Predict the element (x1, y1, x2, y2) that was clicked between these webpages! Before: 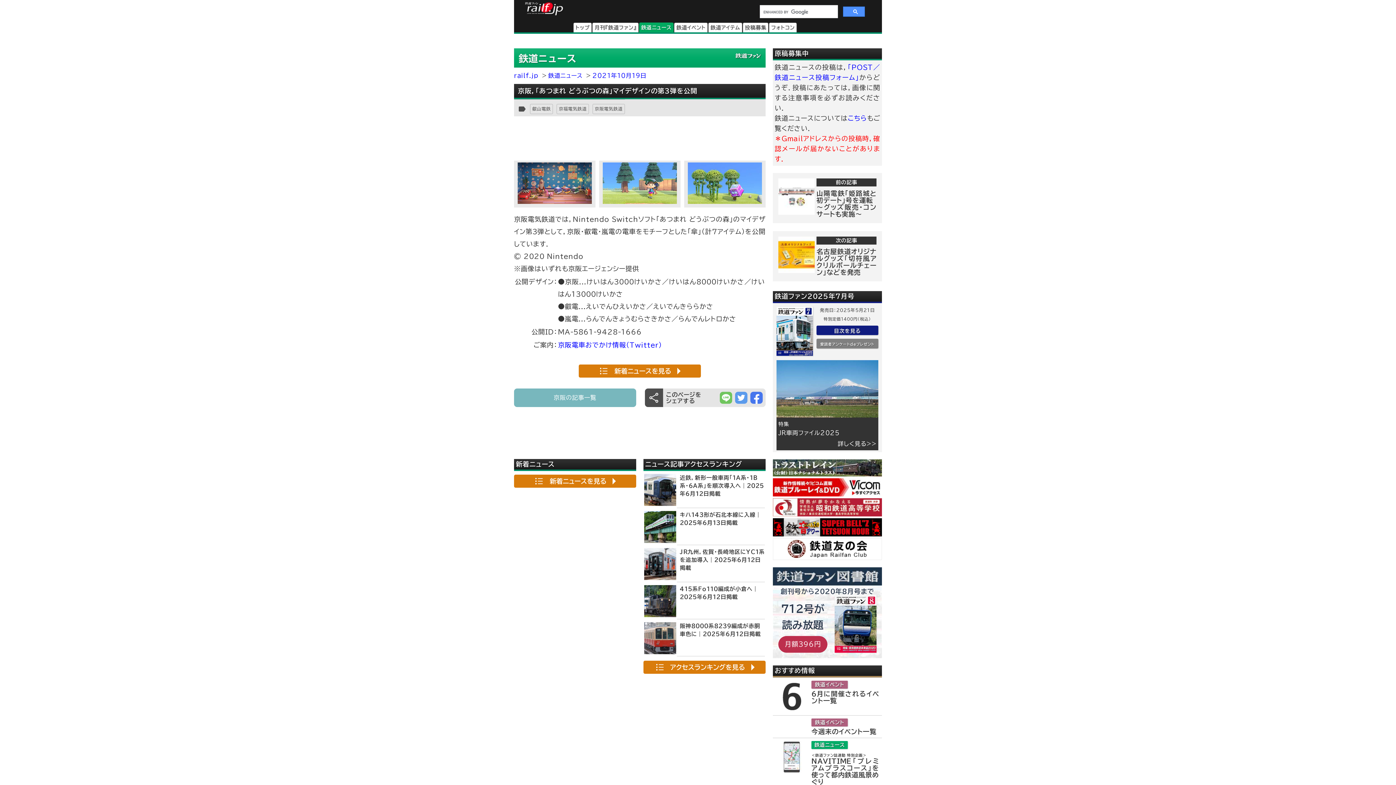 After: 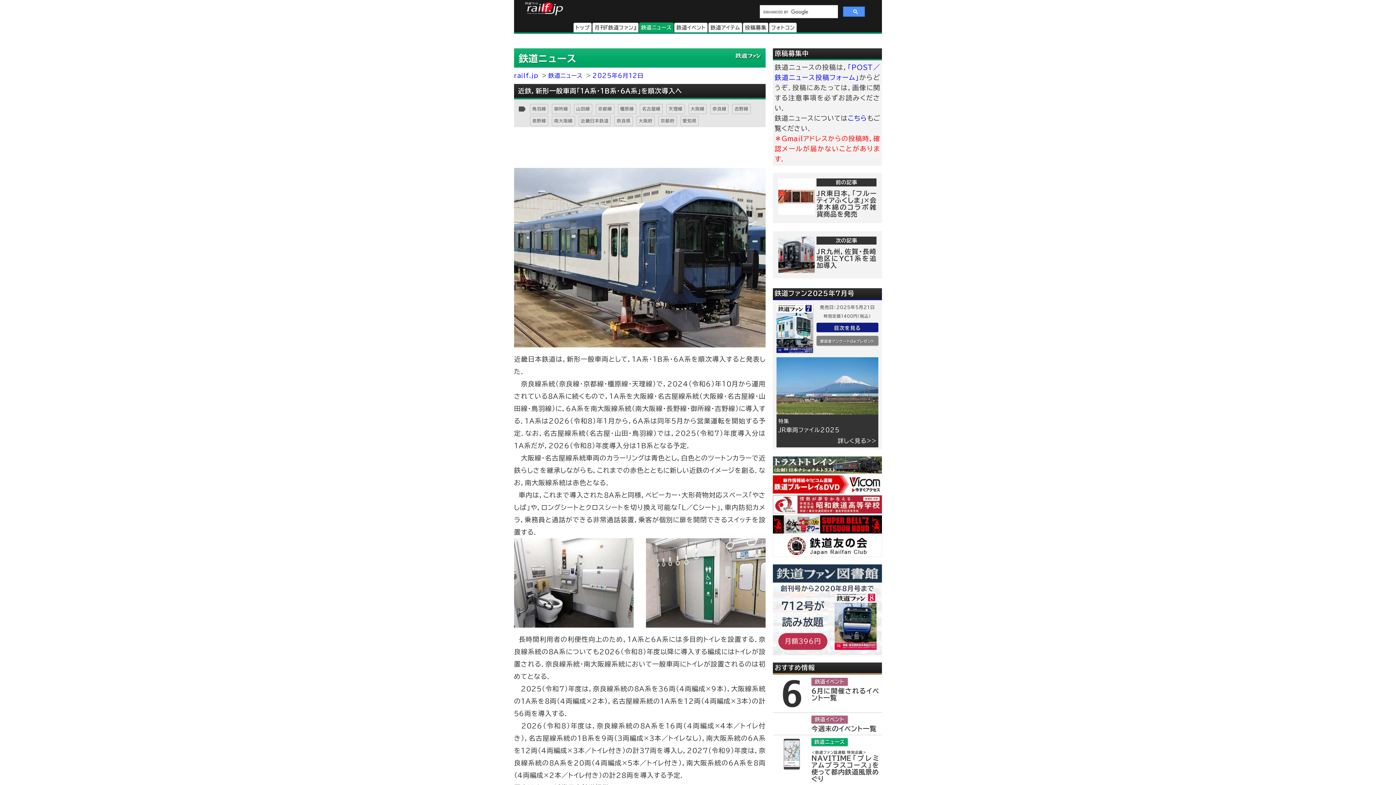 Action: bbox: (644, 474, 676, 506)